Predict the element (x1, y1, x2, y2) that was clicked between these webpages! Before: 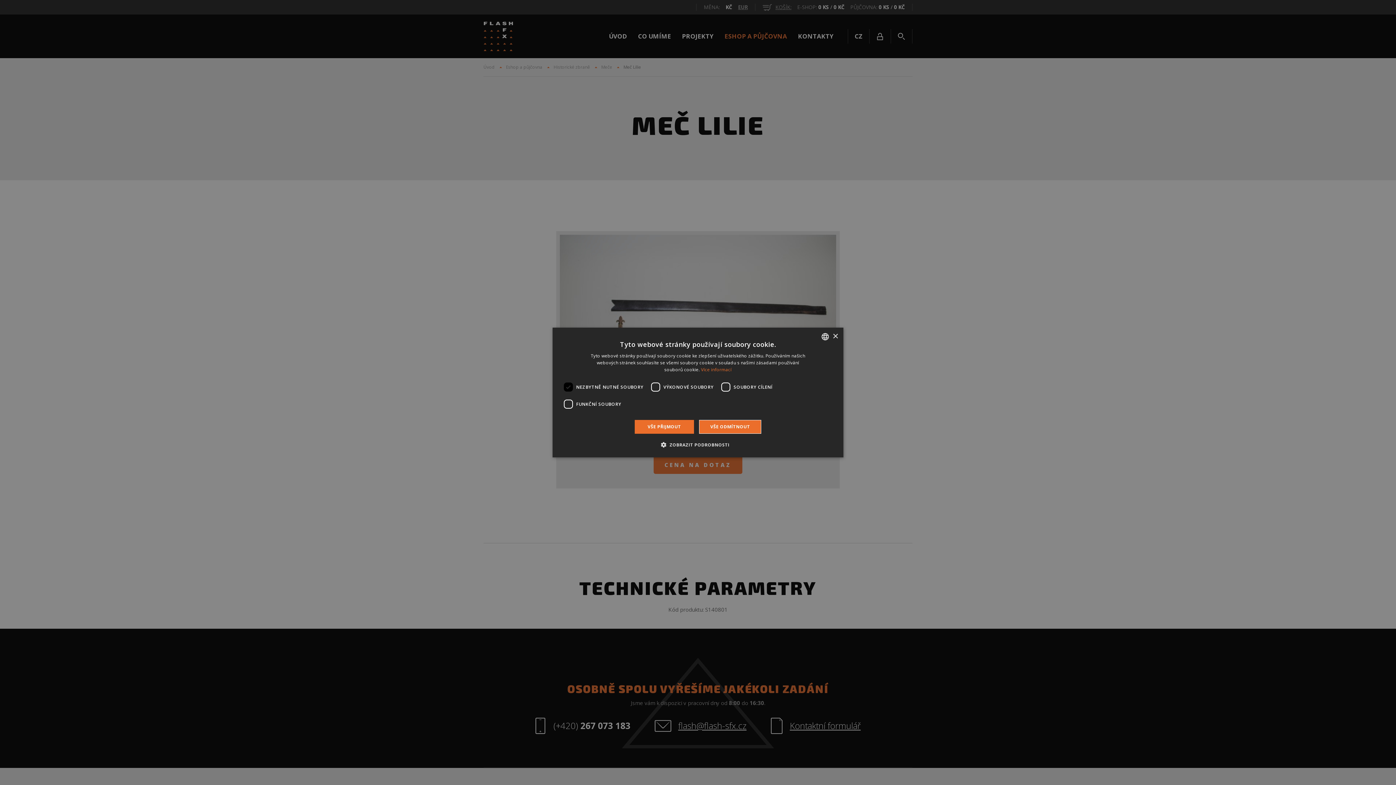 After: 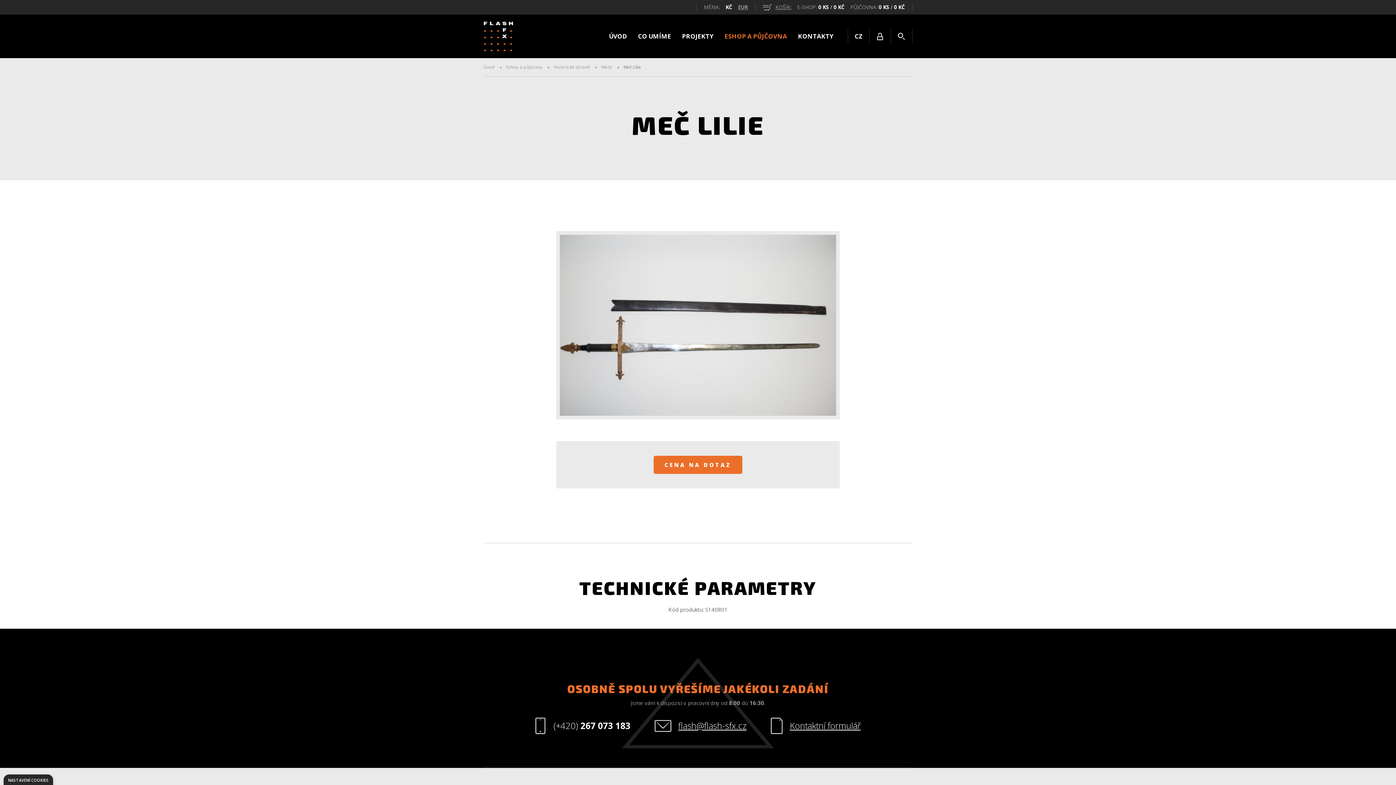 Action: label: VŠE ODMÍTNOUT bbox: (699, 420, 761, 434)